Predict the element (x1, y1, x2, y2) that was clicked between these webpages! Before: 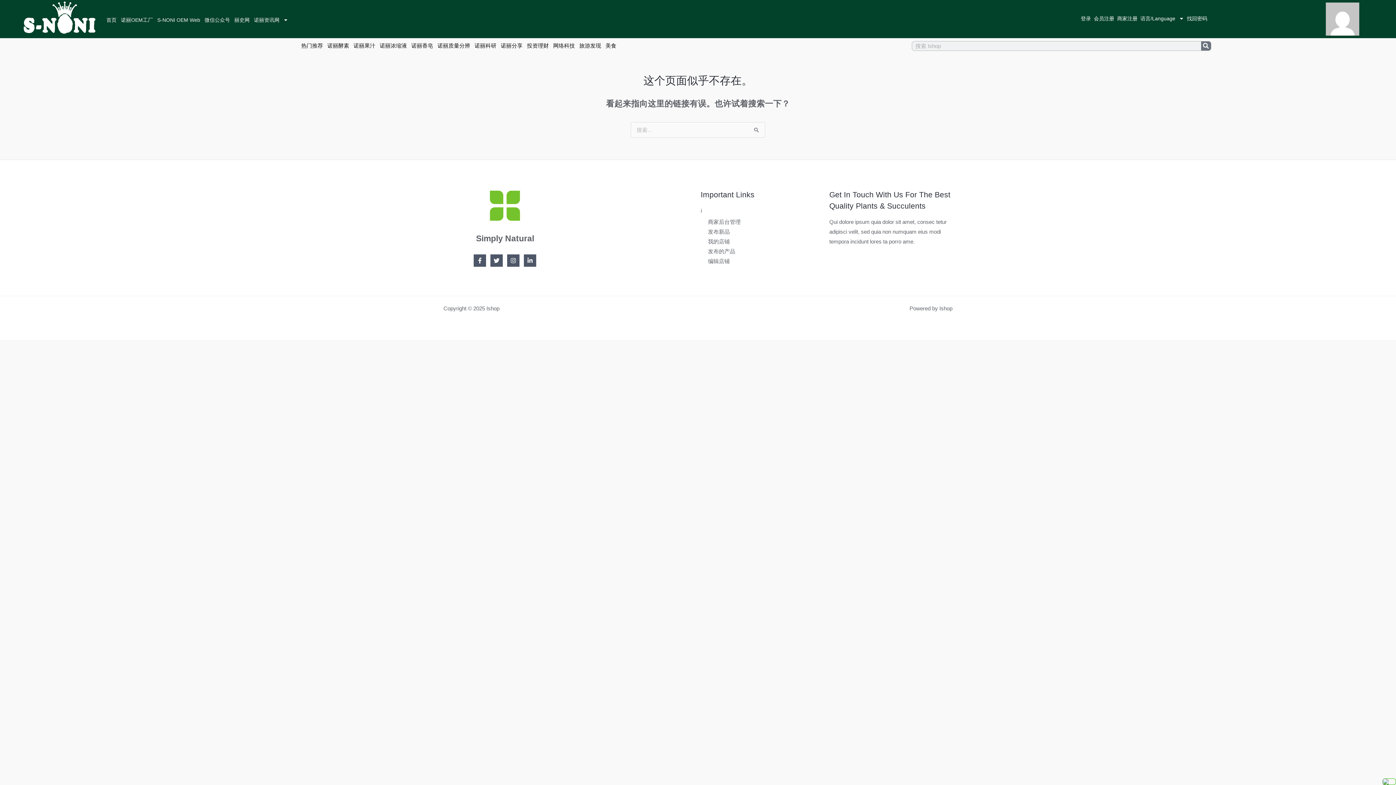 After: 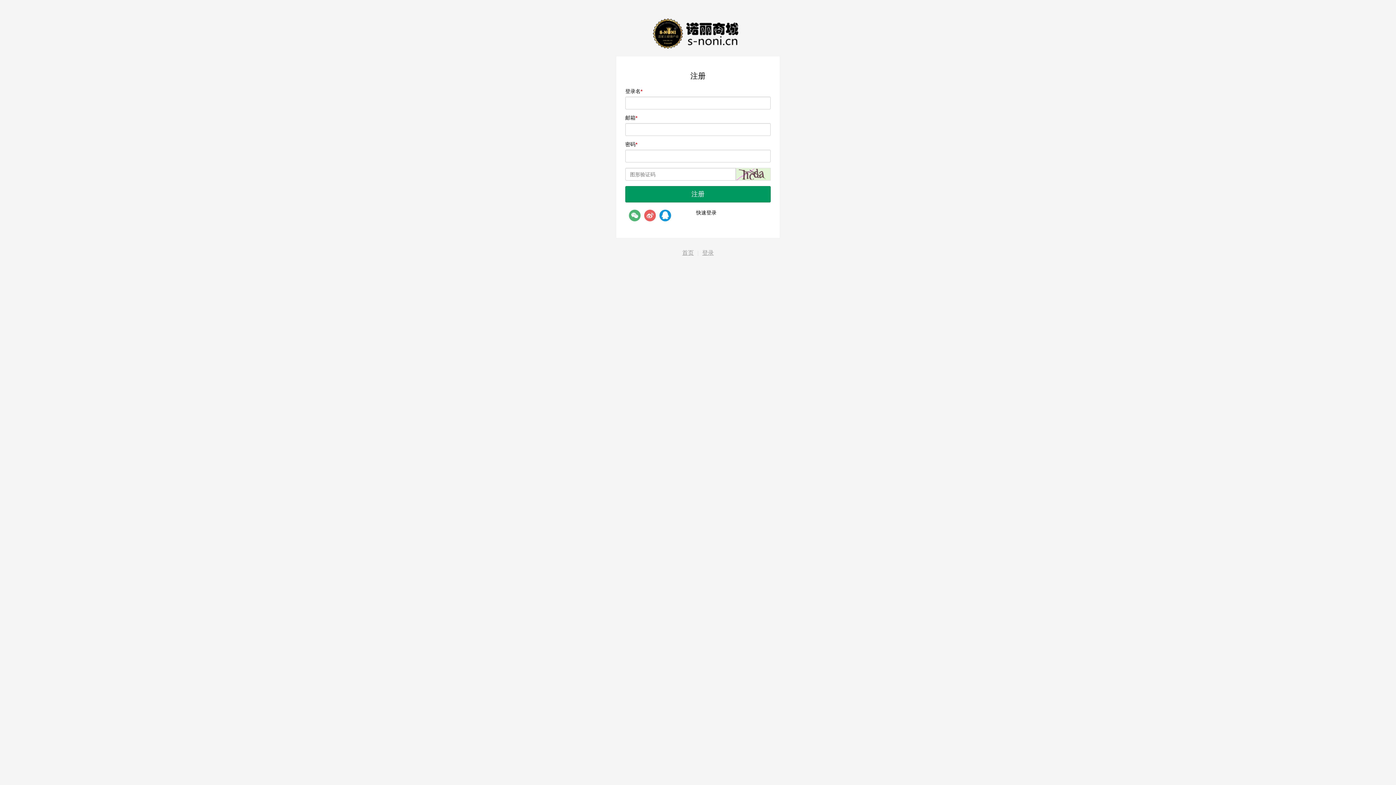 Action: label: 会员注册 bbox: (1092, 15, 1116, 22)